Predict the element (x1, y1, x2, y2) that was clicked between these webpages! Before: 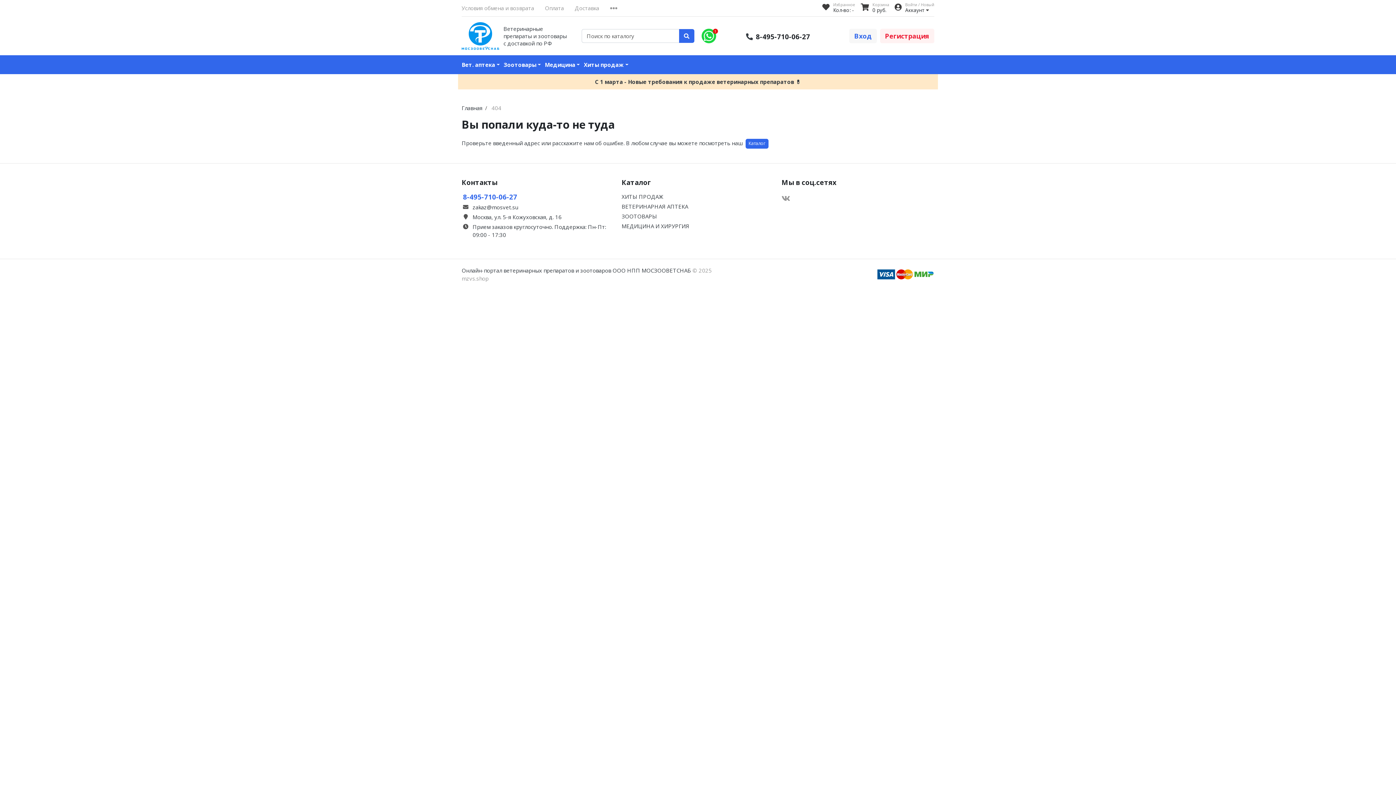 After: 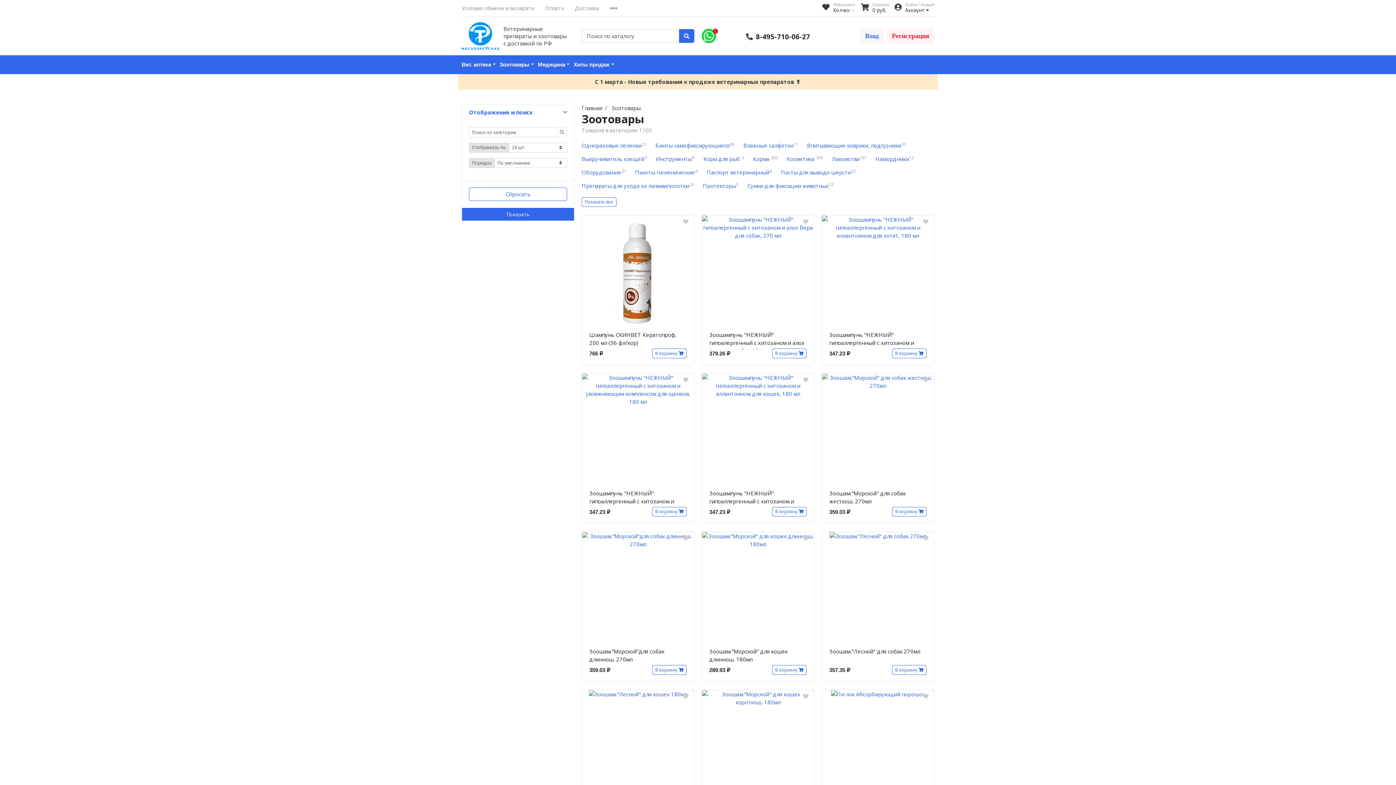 Action: bbox: (621, 212, 657, 219) label: ЗООТОВАРЫ